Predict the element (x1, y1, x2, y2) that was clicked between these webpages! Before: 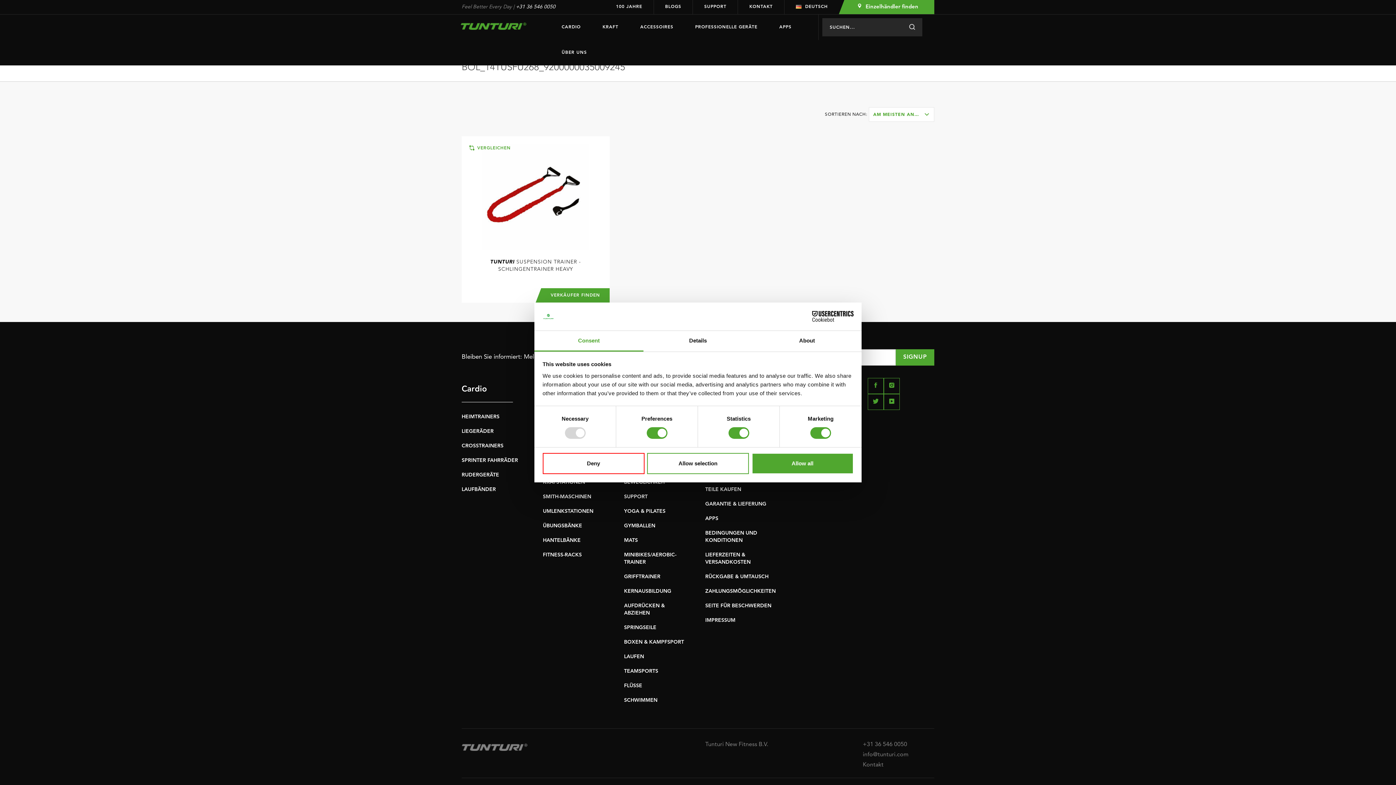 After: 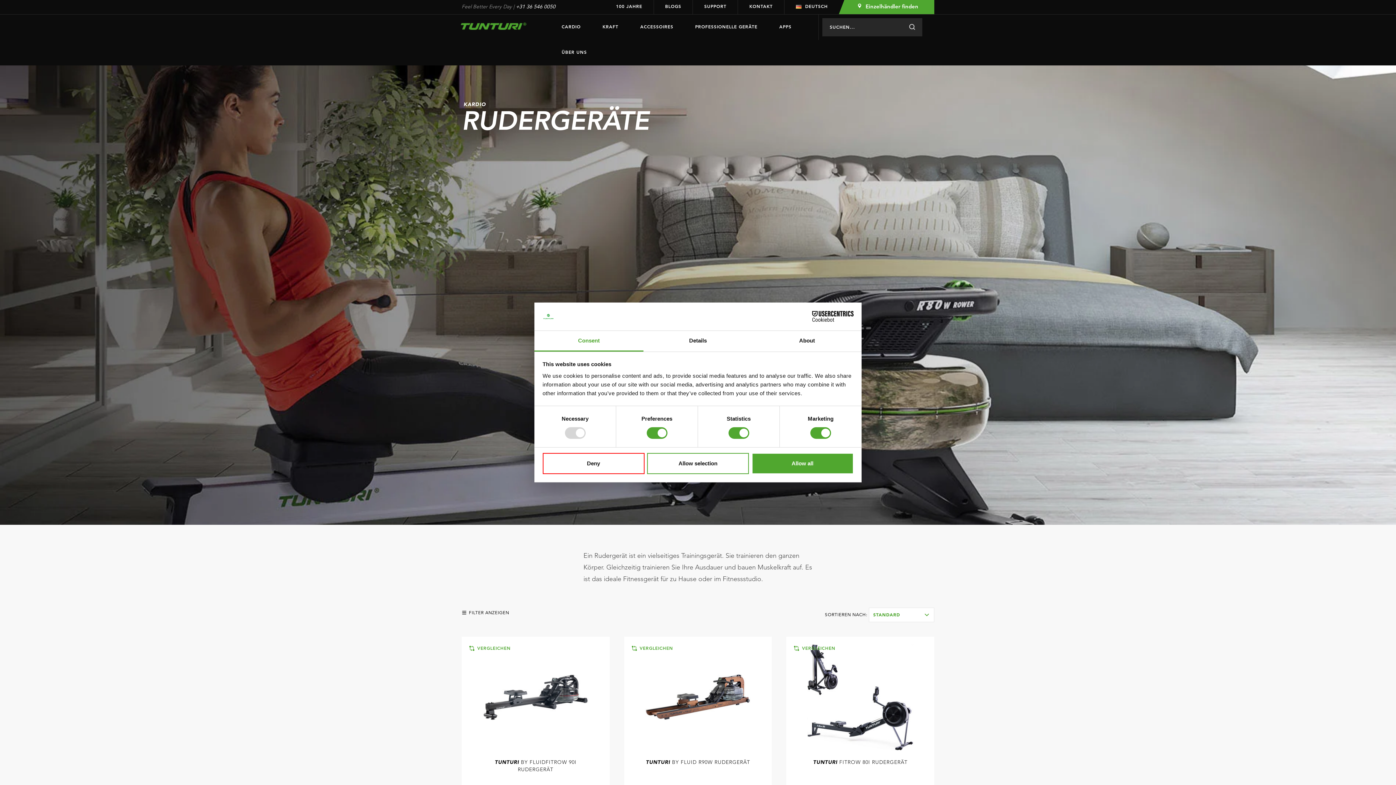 Action: label: RUDERGERÄTE bbox: (461, 472, 499, 477)